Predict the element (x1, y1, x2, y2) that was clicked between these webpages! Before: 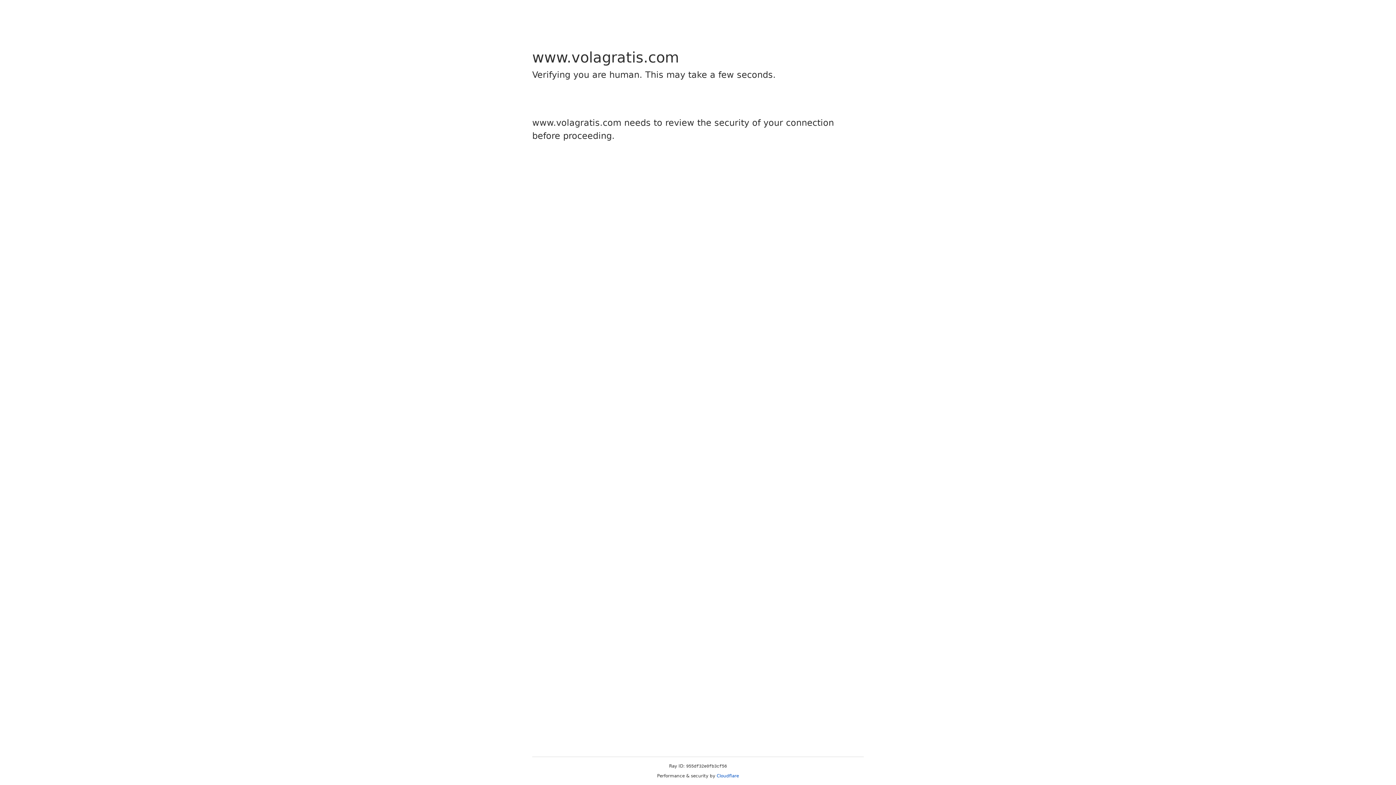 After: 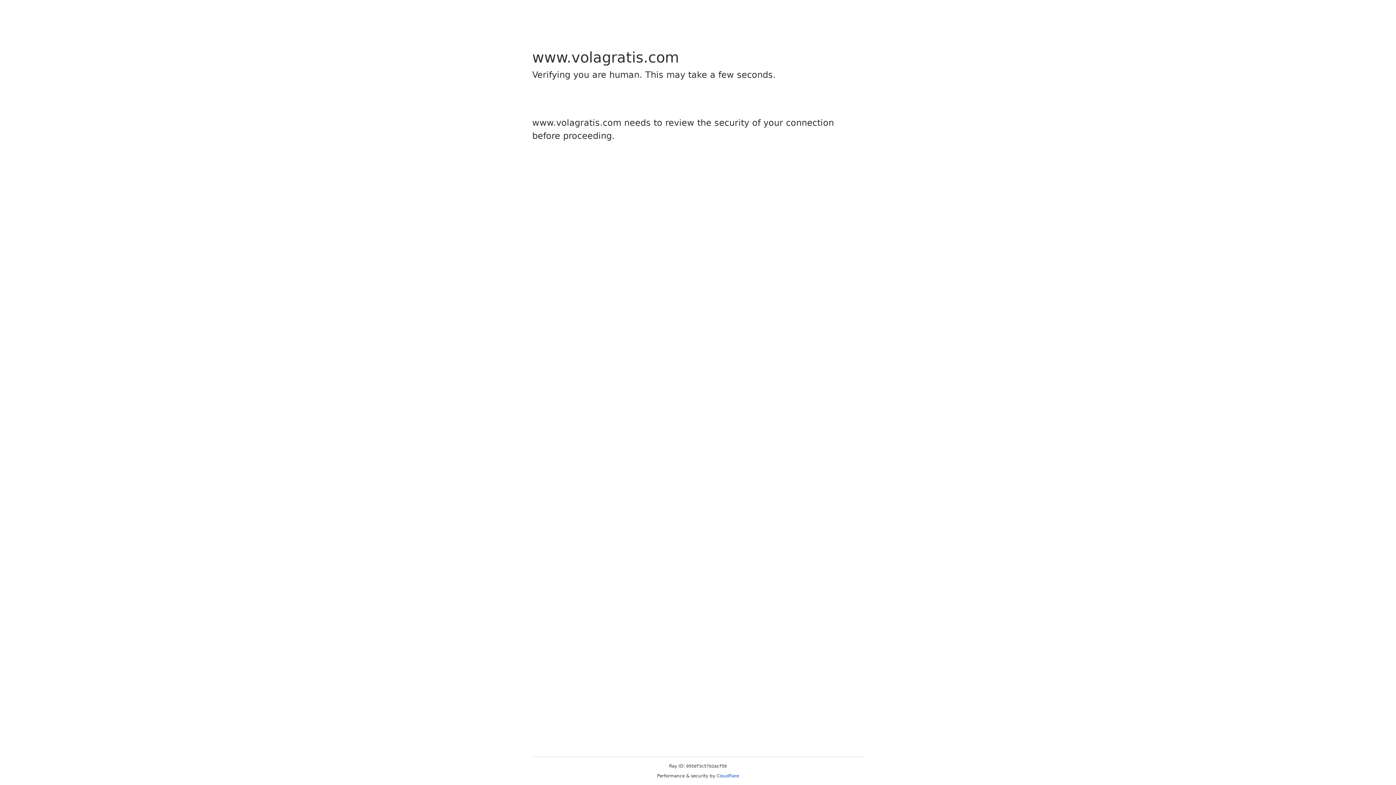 Action: label: Cloudflare bbox: (716, 773, 739, 778)